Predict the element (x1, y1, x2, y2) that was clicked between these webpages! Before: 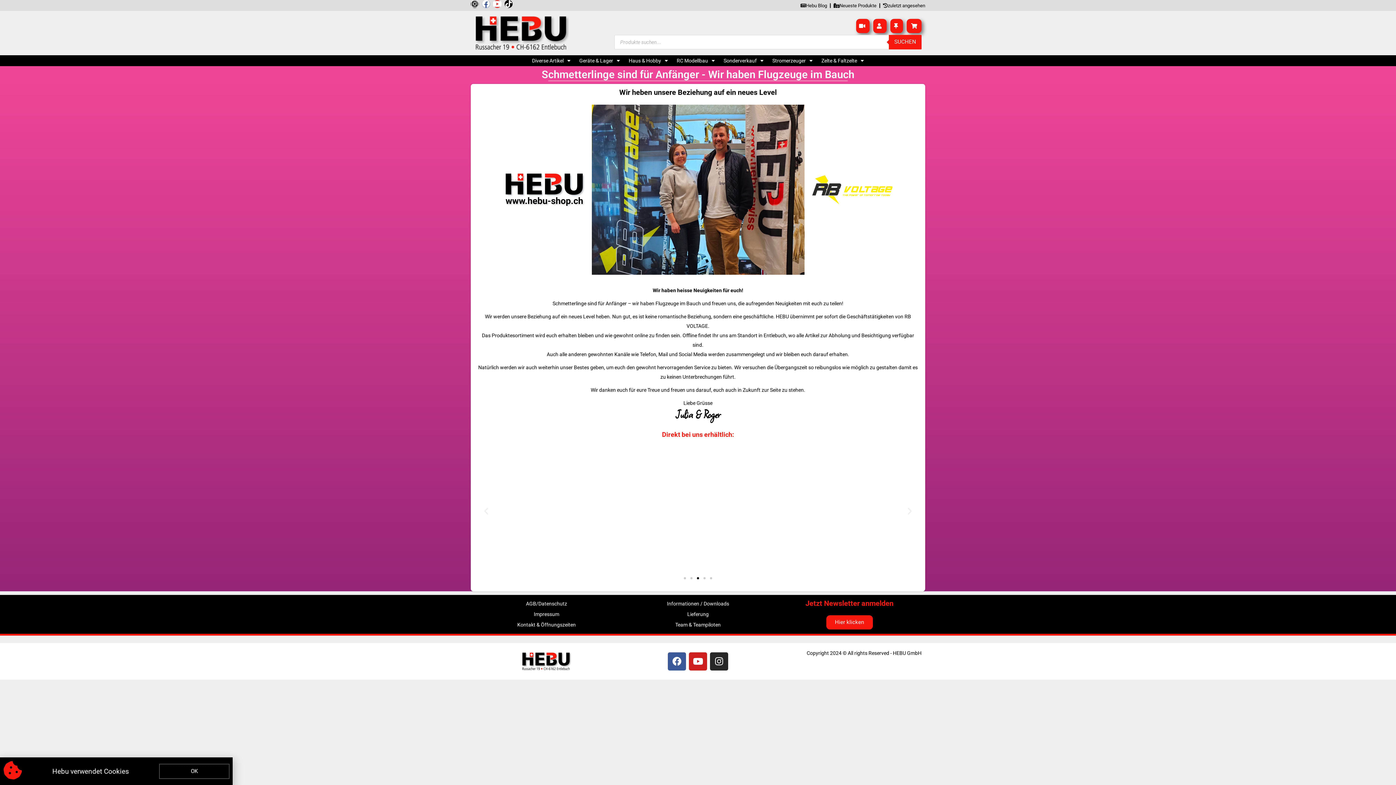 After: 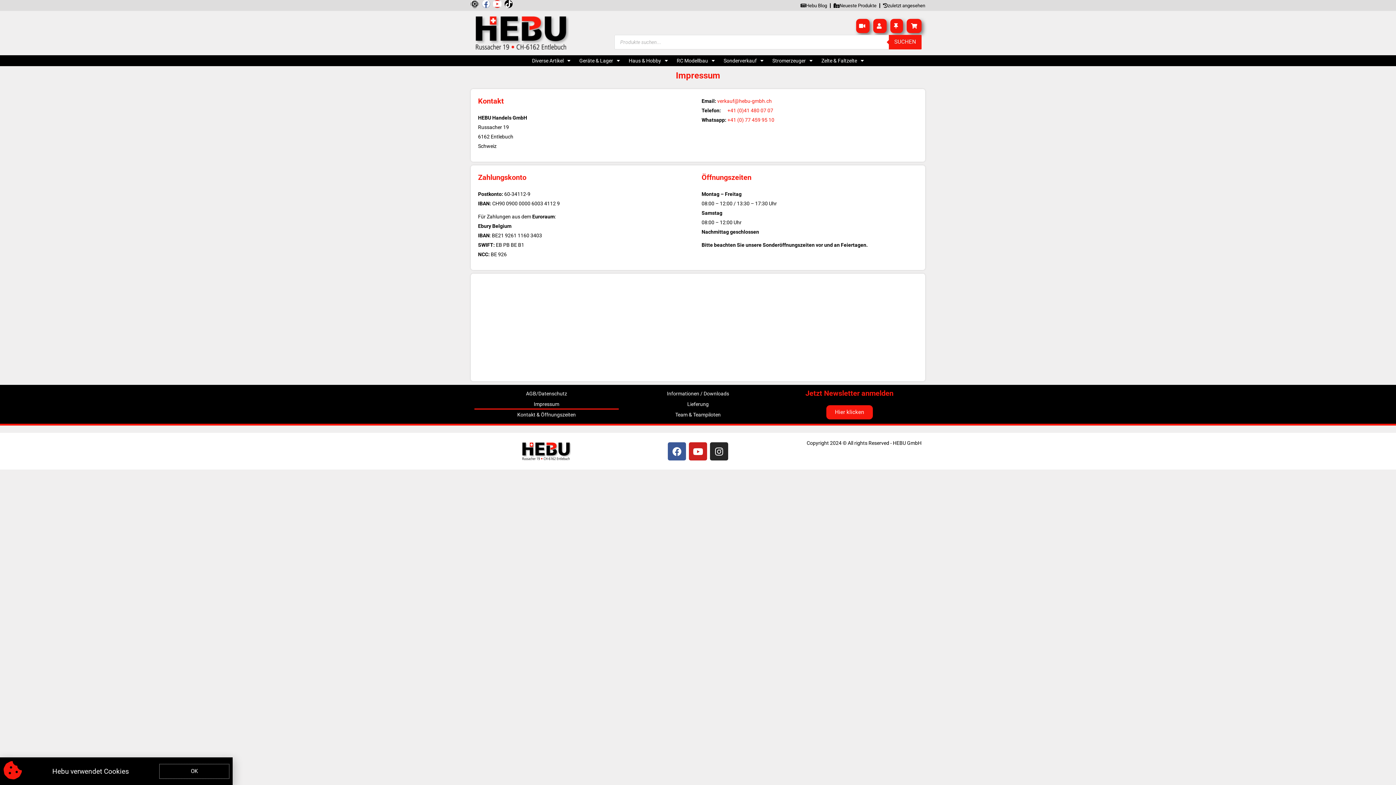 Action: label: Impressum bbox: (474, 609, 618, 619)